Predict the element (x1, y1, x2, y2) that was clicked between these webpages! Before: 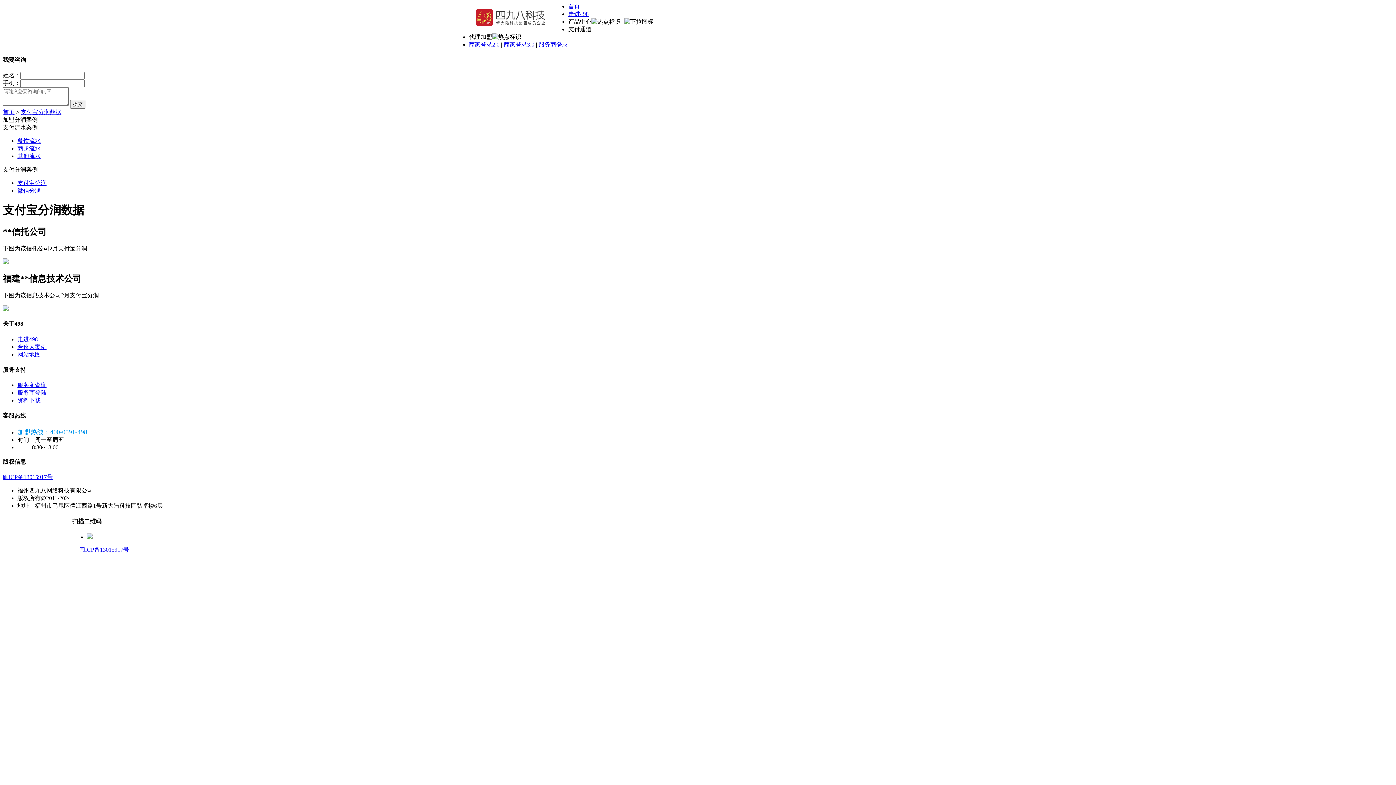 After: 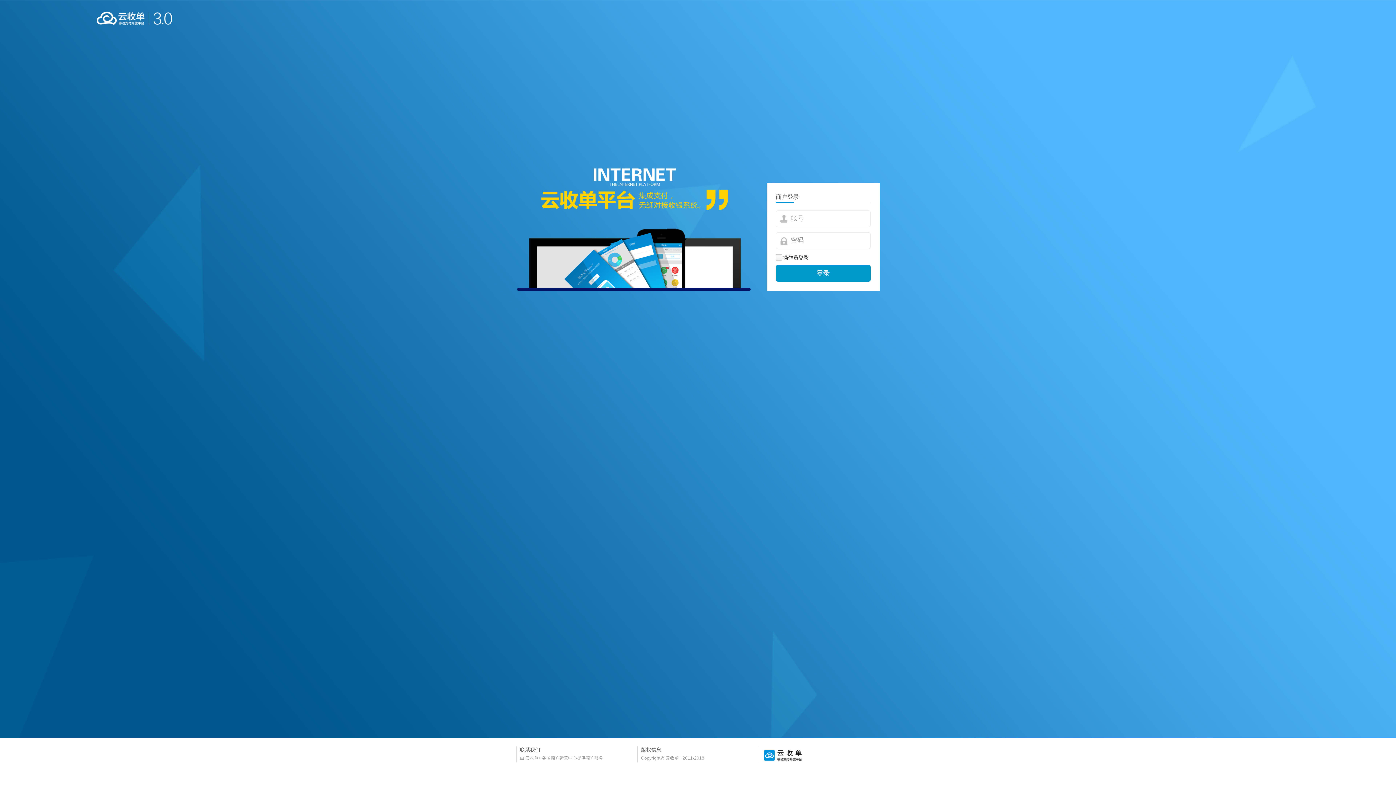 Action: bbox: (504, 41, 534, 47) label: 商家登录3.0